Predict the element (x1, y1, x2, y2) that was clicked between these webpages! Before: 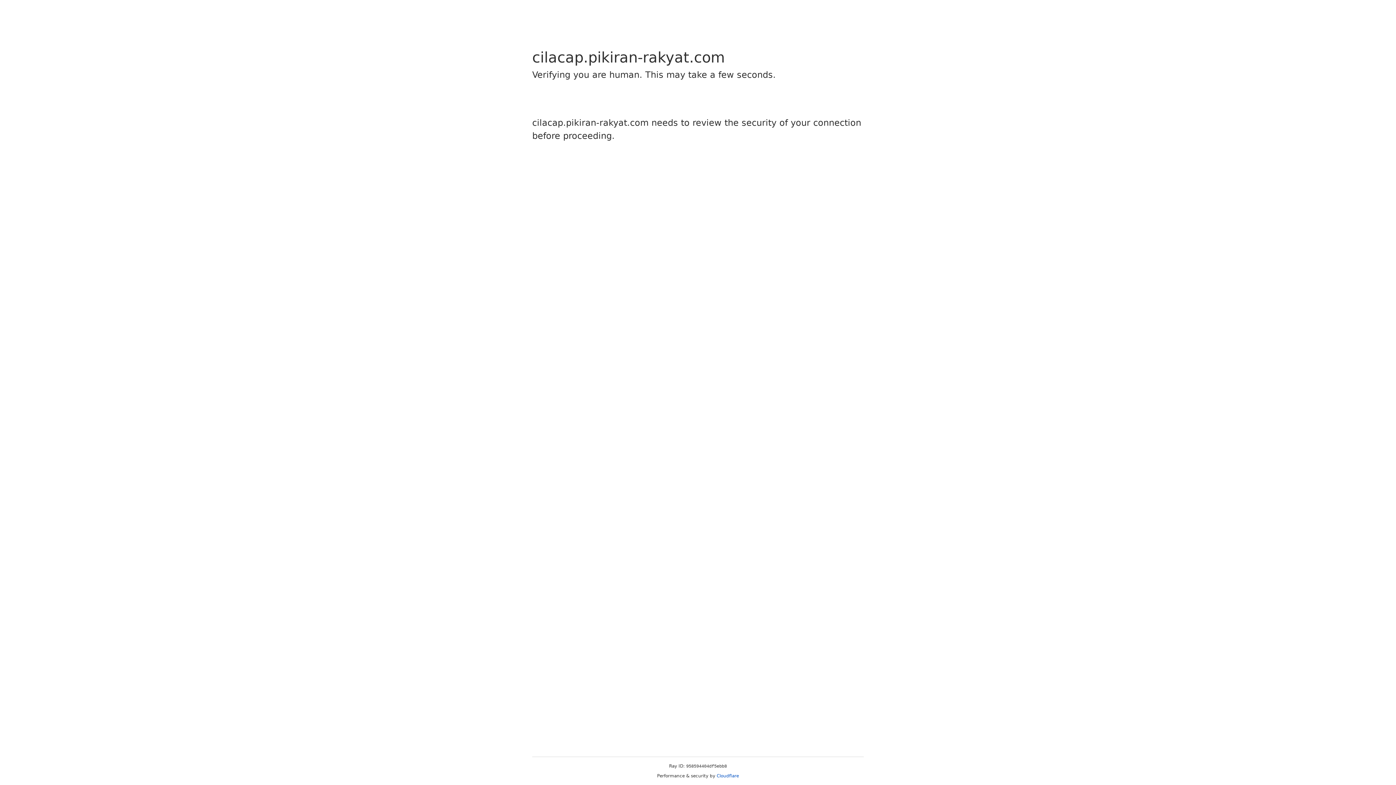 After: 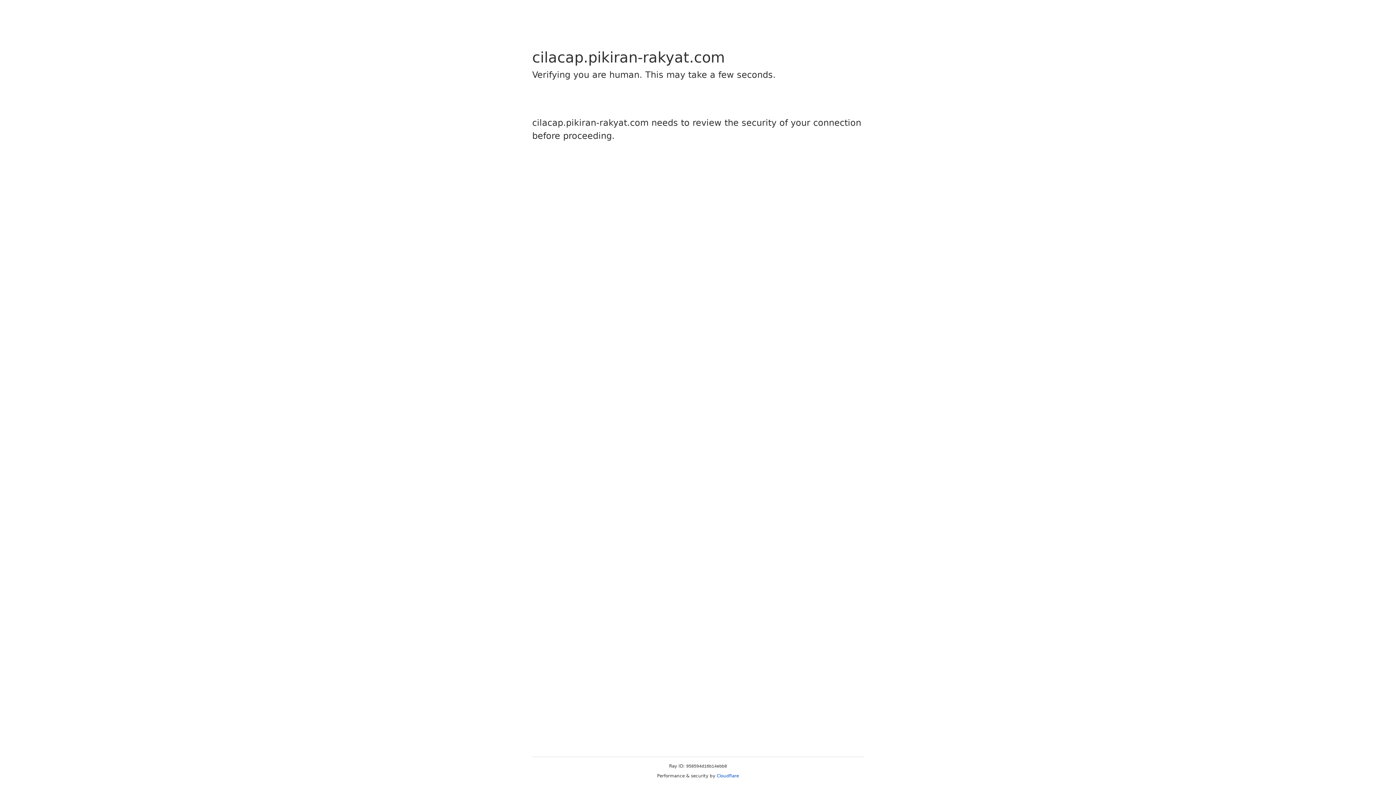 Action: label: Cloudflare bbox: (716, 773, 739, 778)